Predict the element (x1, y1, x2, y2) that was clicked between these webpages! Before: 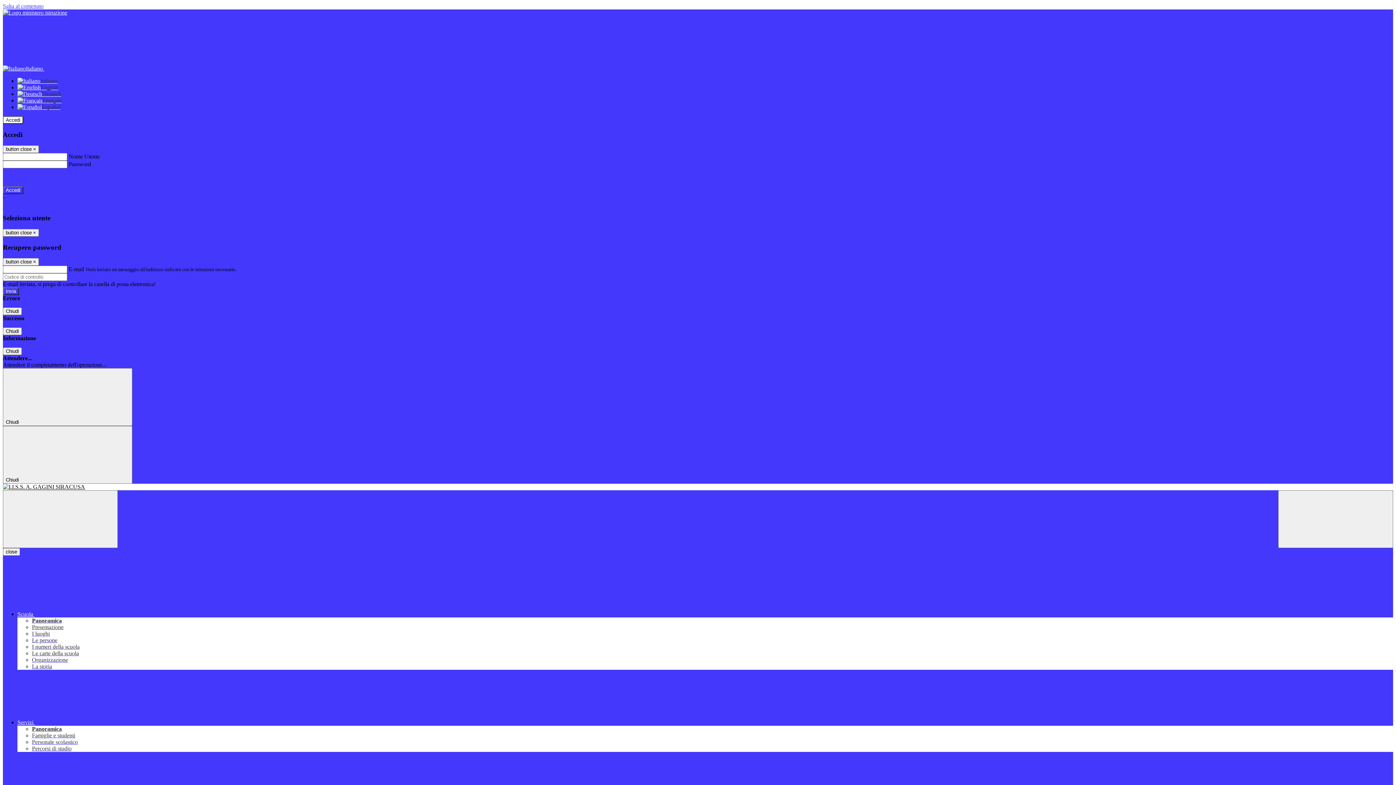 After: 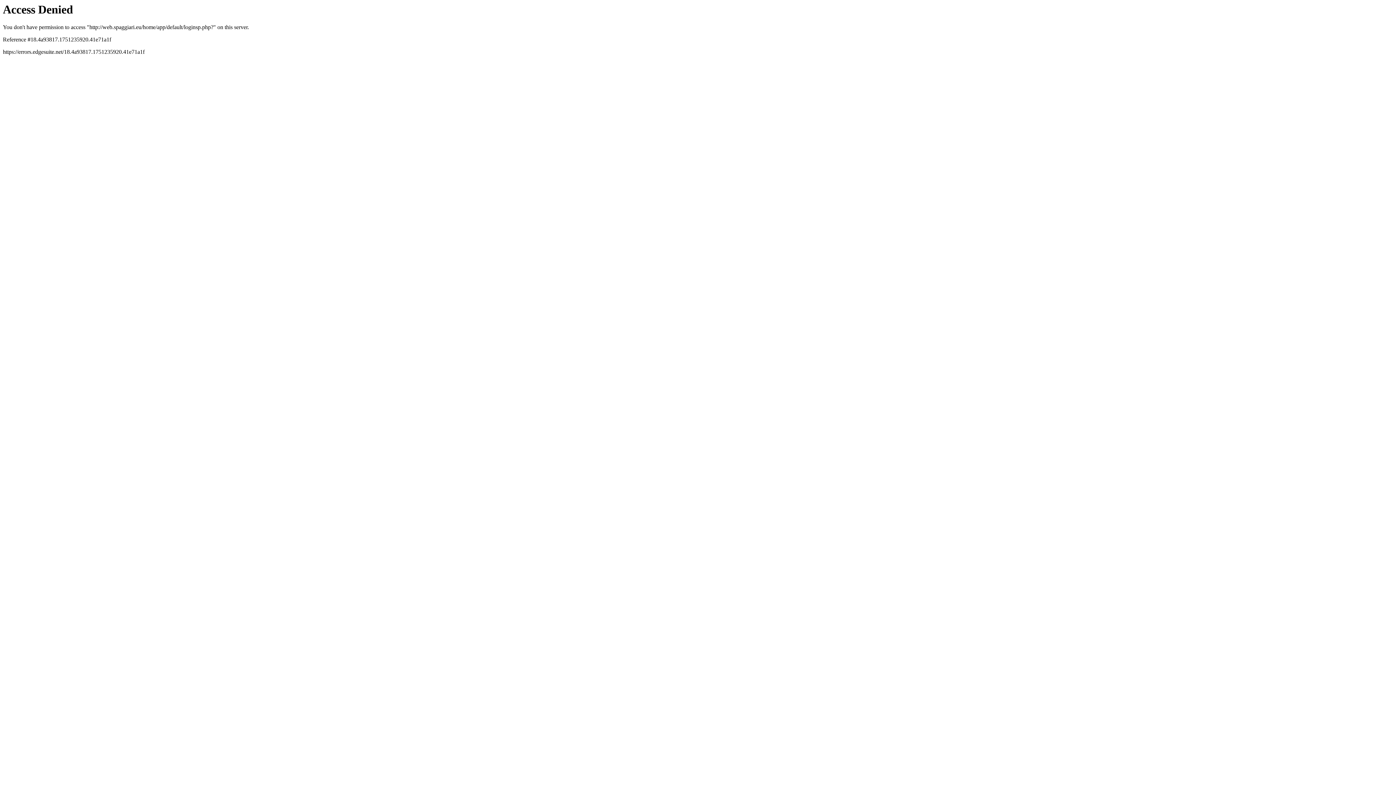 Action: bbox: (2, 200, 42, 207) label:  Entra con SPID 